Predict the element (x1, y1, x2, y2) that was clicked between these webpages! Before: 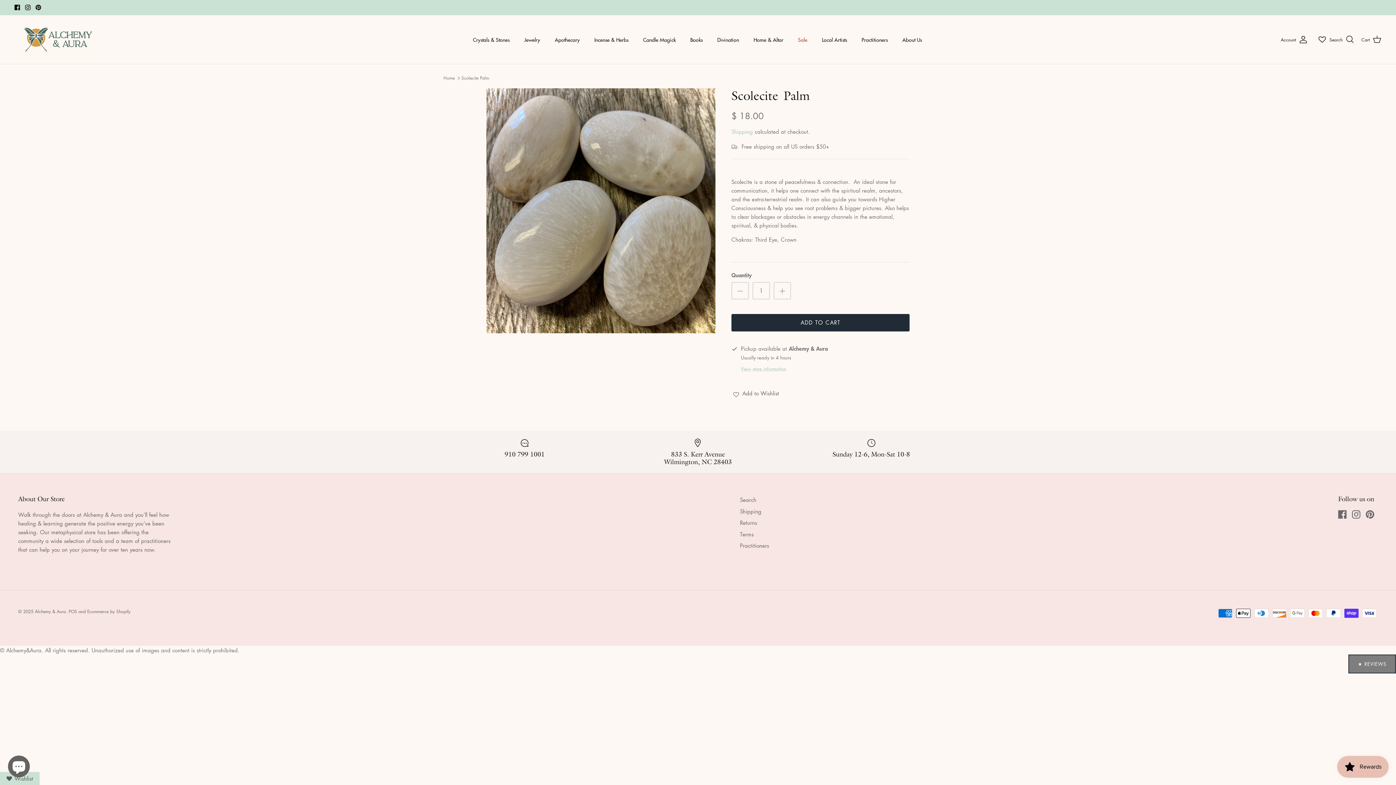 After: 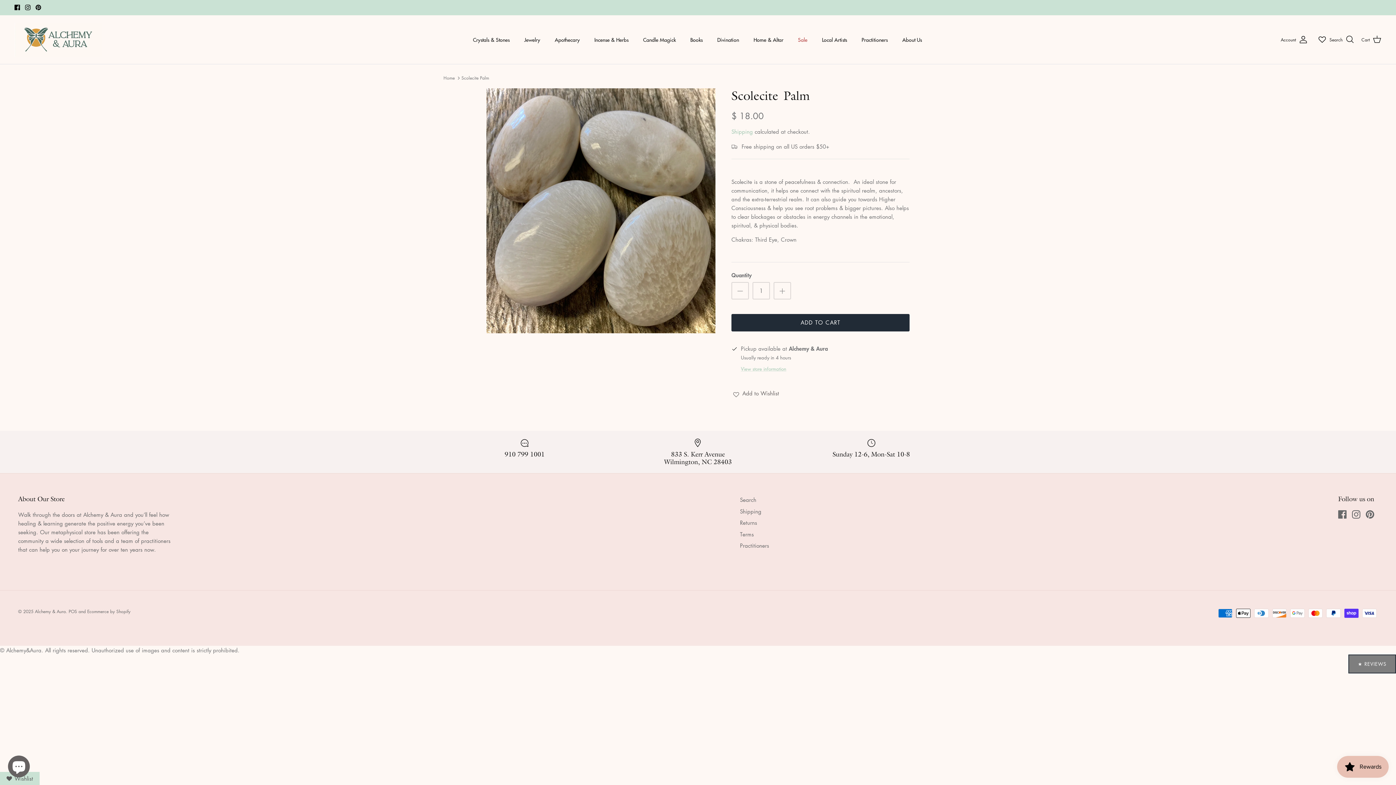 Action: bbox: (461, 74, 489, 81) label: Scolecite Palm